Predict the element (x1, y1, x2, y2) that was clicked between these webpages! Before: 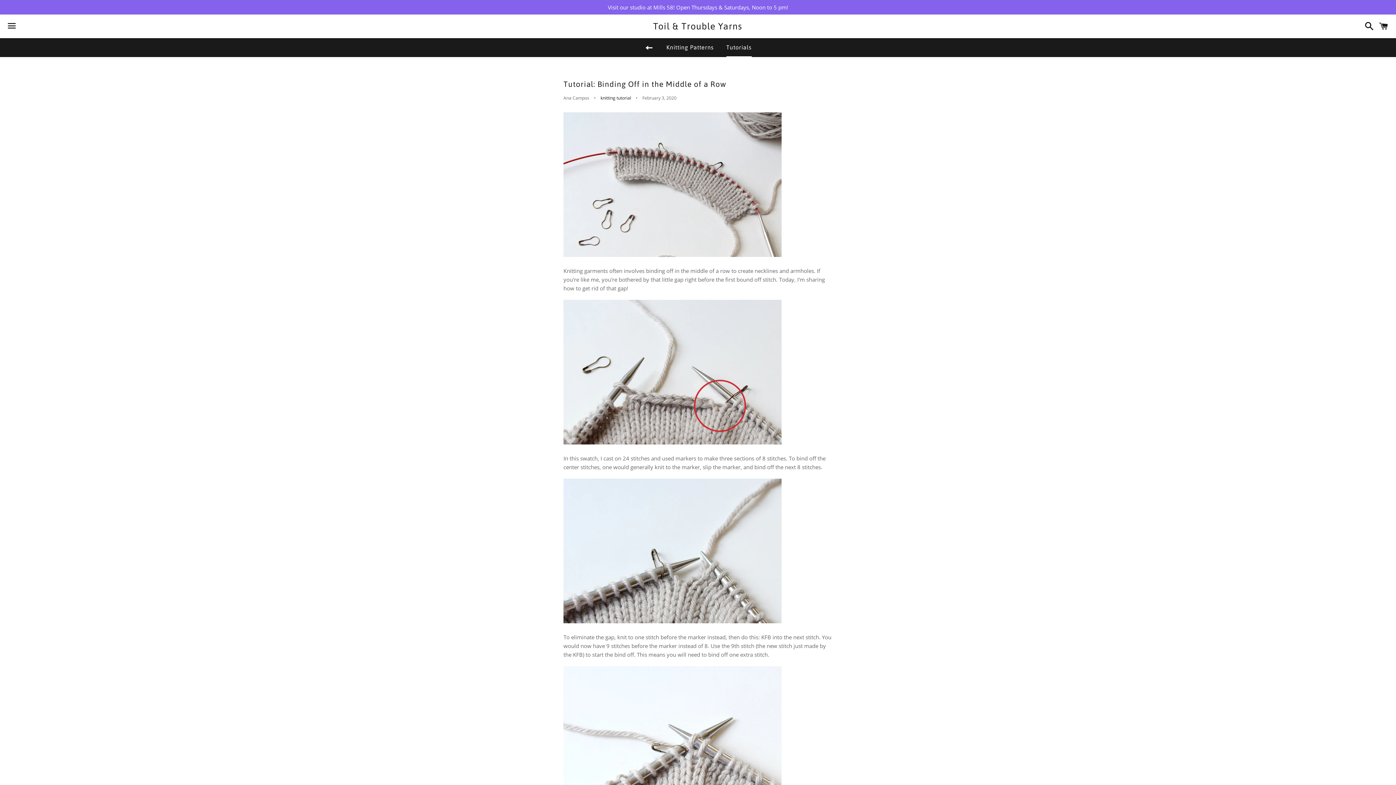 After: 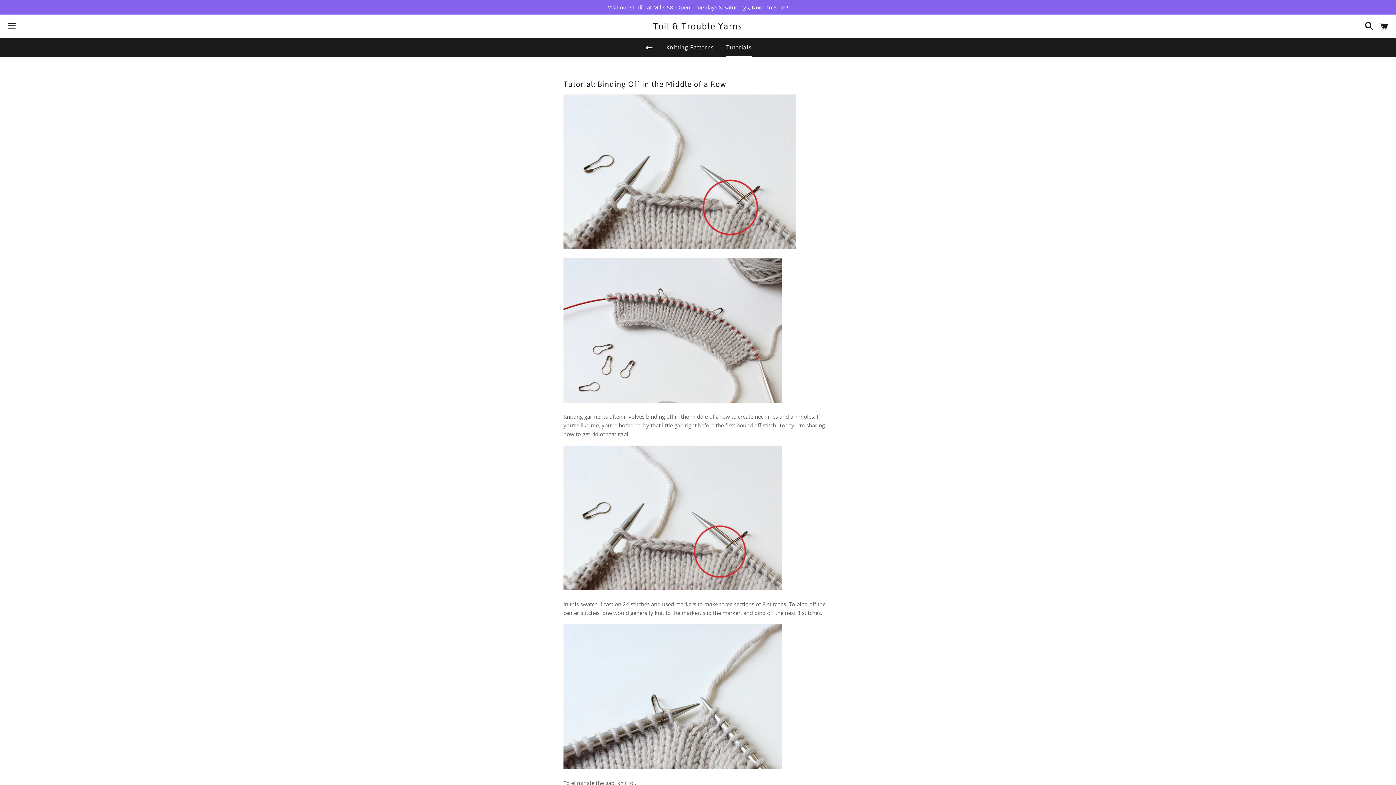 Action: bbox: (600, 94, 631, 101) label: knitting tutorial